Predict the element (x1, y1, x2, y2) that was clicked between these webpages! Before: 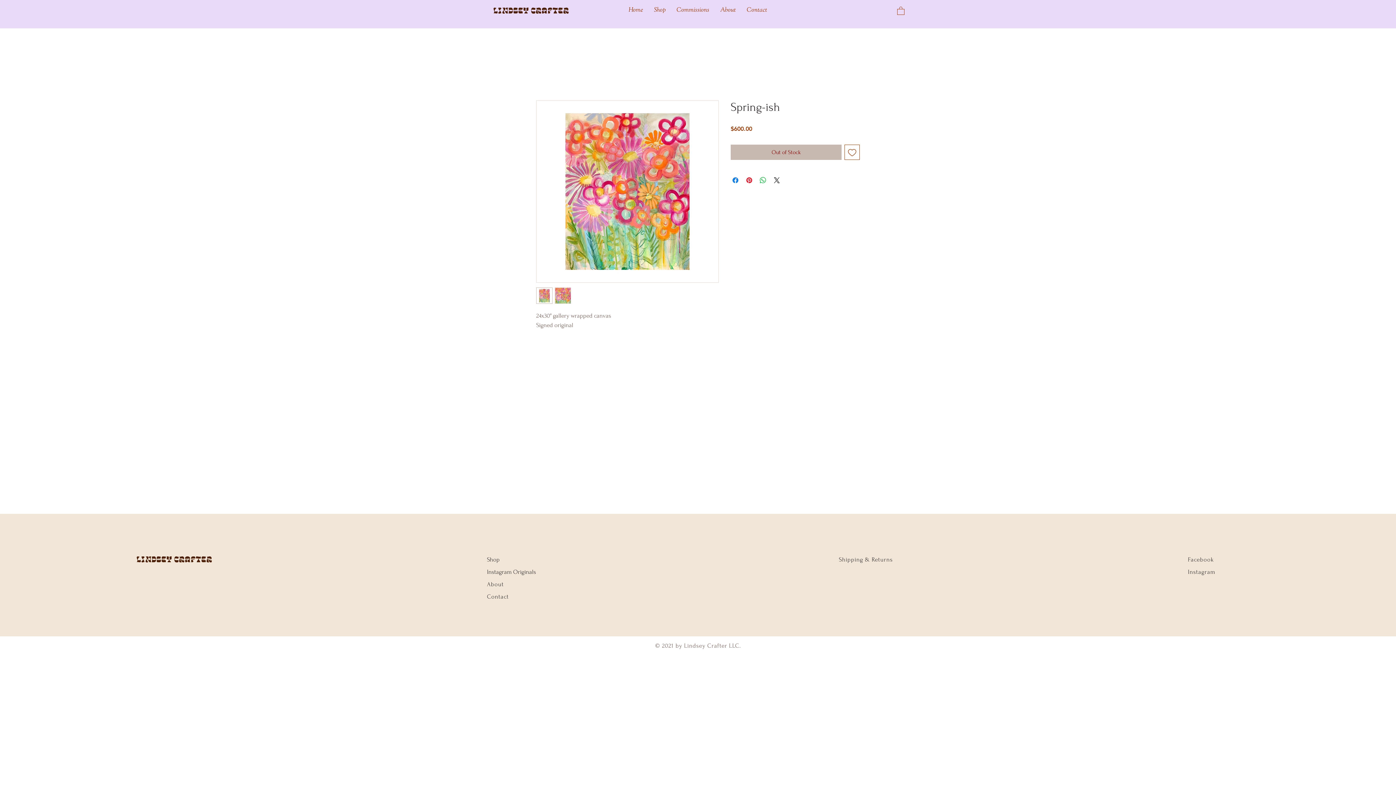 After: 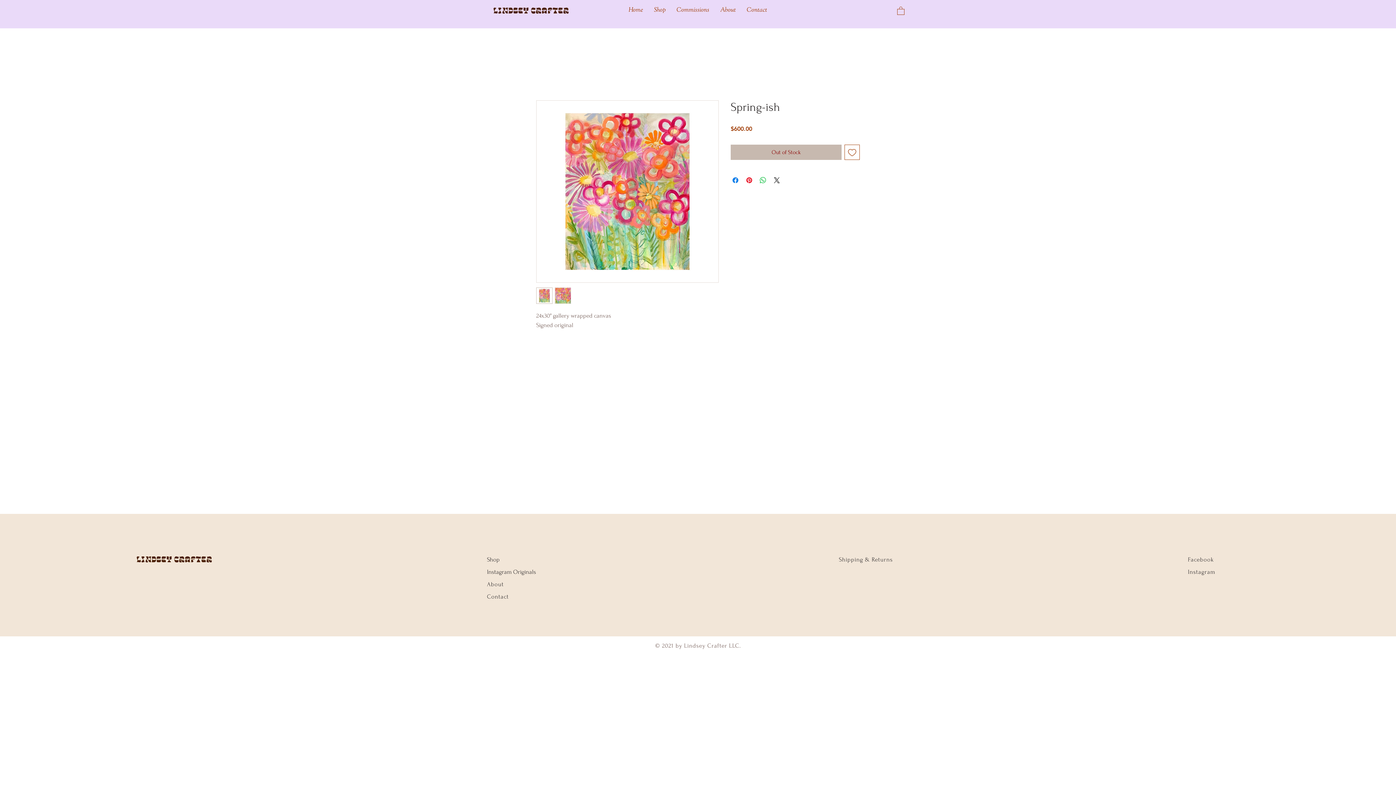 Action: bbox: (536, 287, 552, 303)